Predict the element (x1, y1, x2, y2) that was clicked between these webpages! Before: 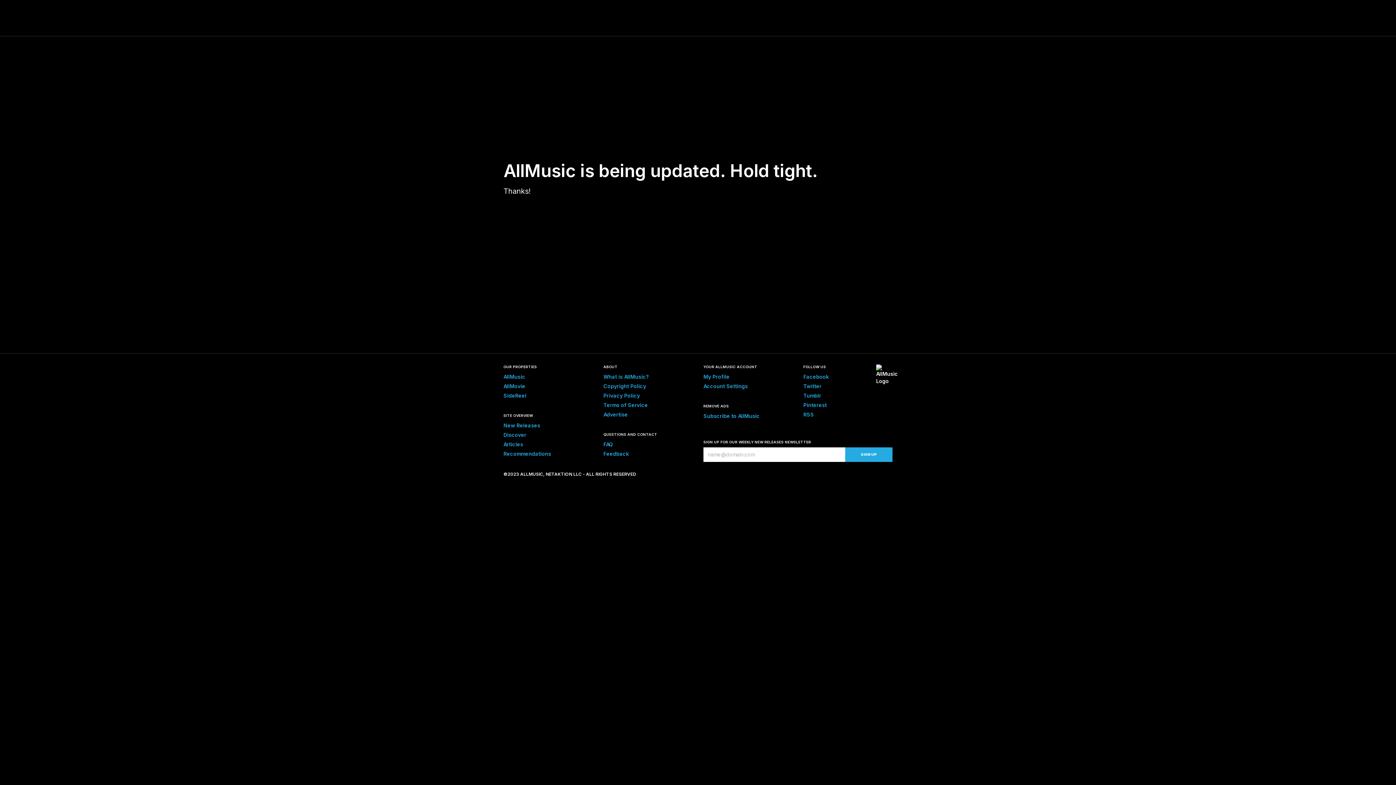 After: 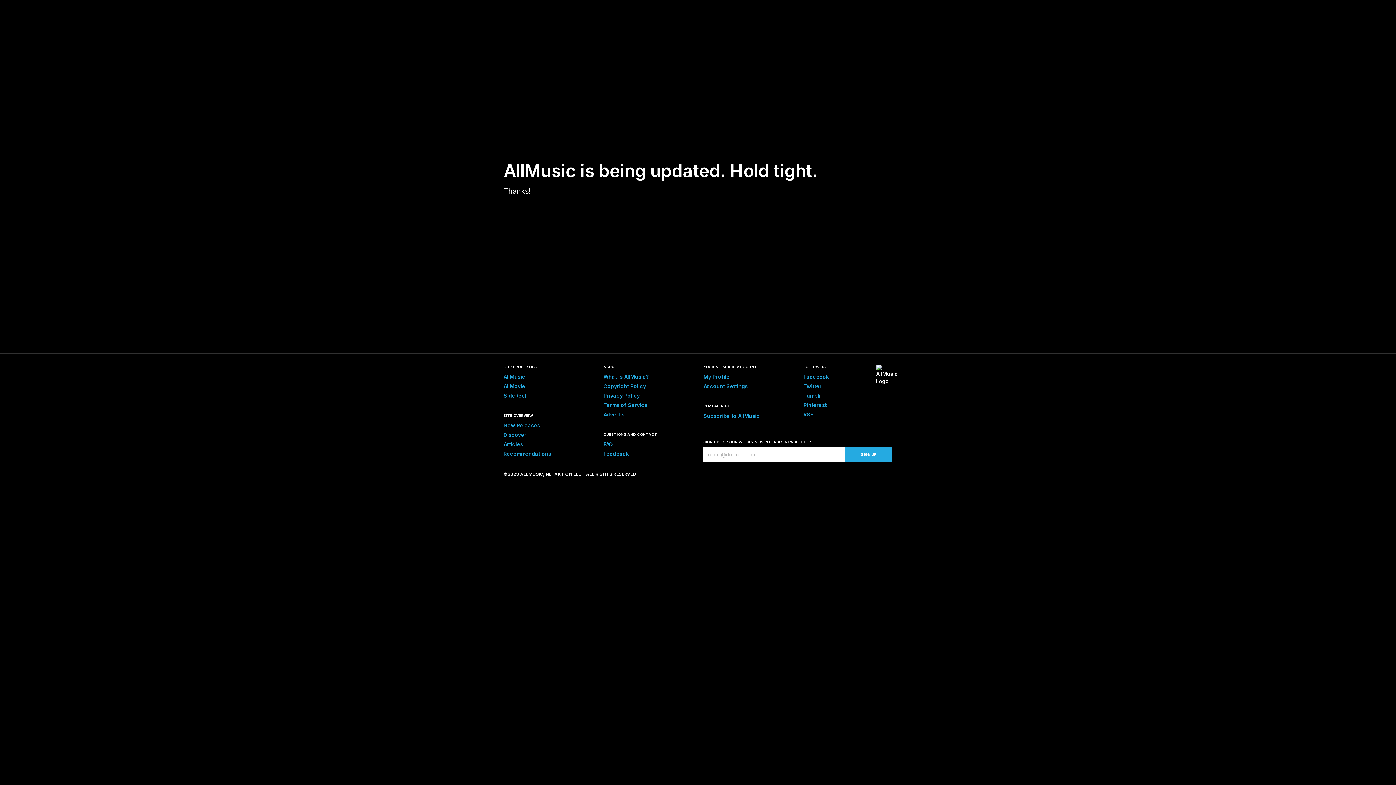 Action: label: Terms of Service bbox: (603, 402, 648, 408)